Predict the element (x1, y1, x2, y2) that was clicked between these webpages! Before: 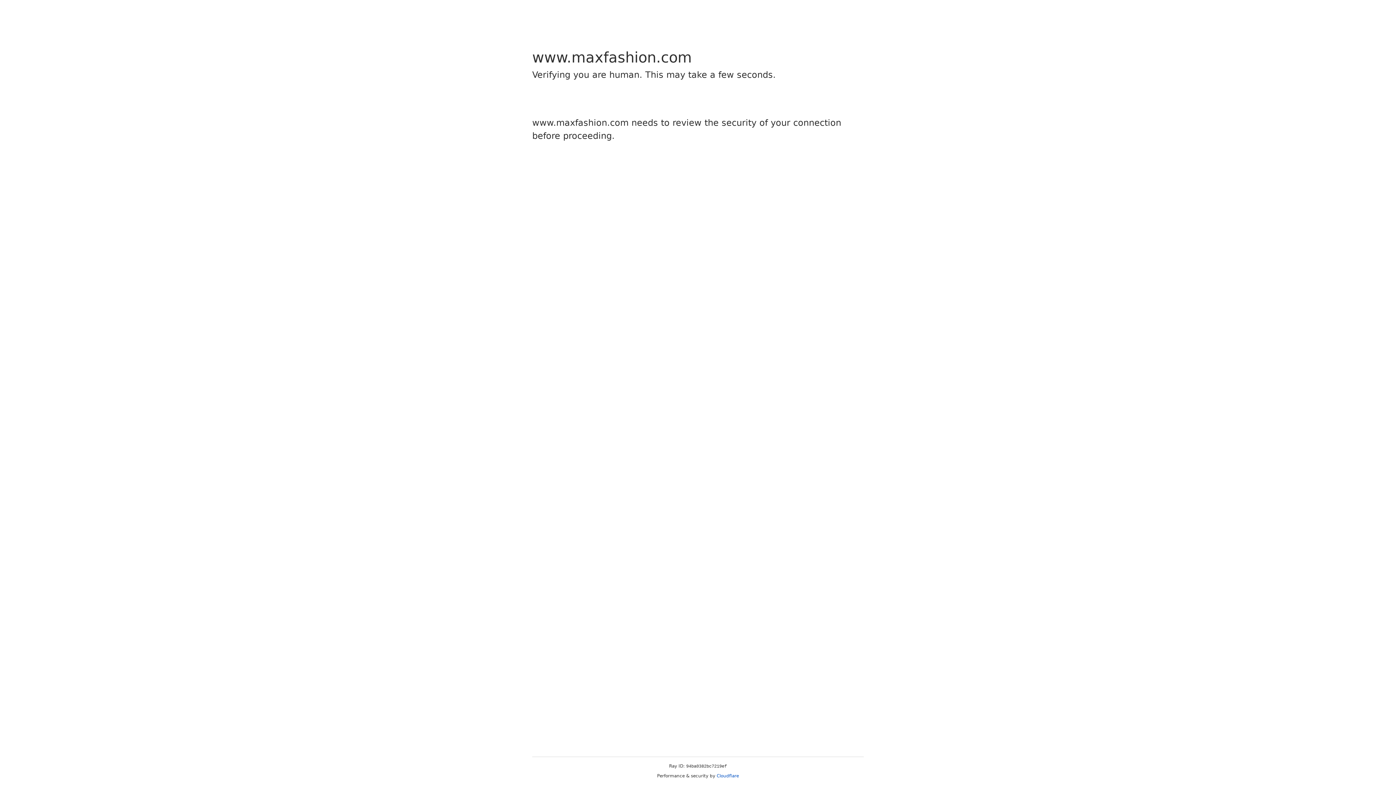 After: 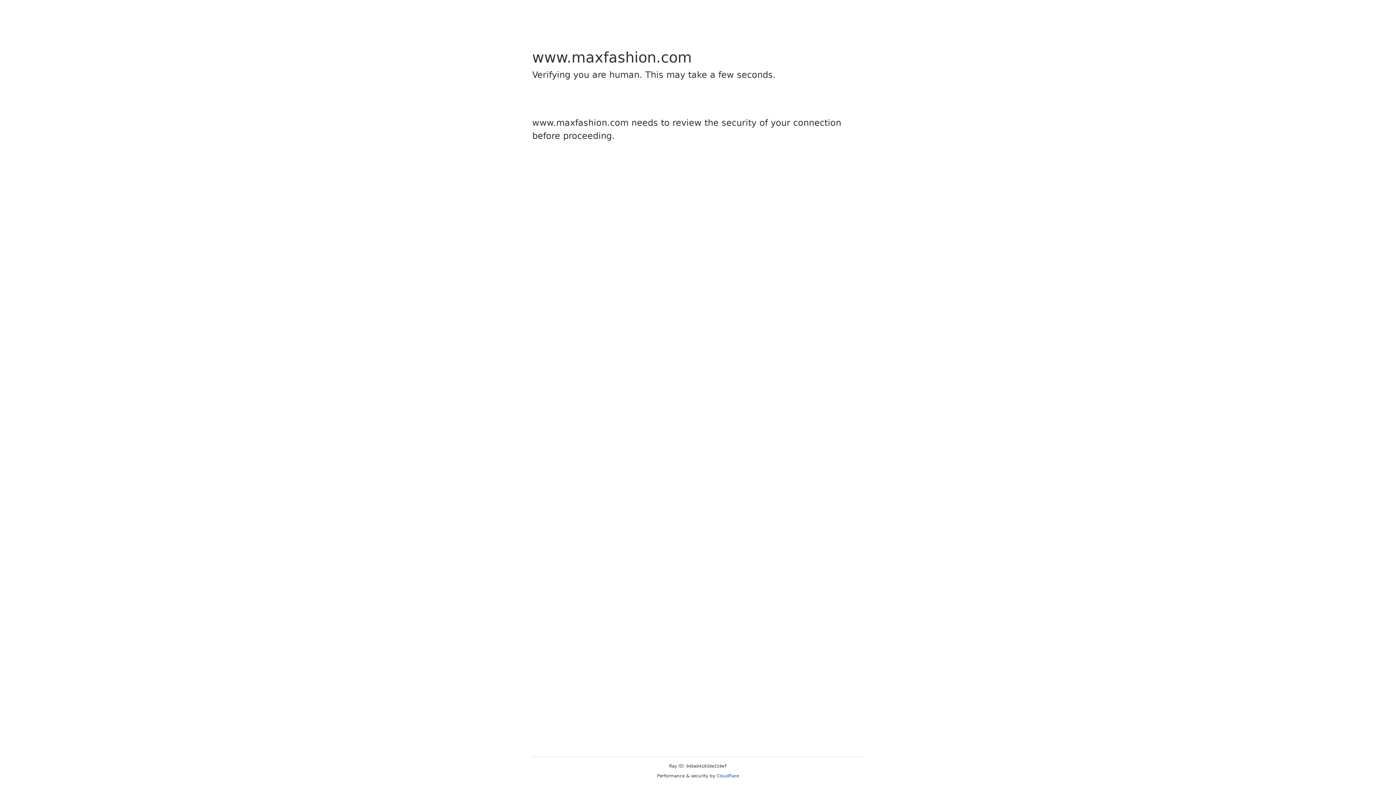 Action: label: Cloudflare bbox: (716, 773, 739, 778)